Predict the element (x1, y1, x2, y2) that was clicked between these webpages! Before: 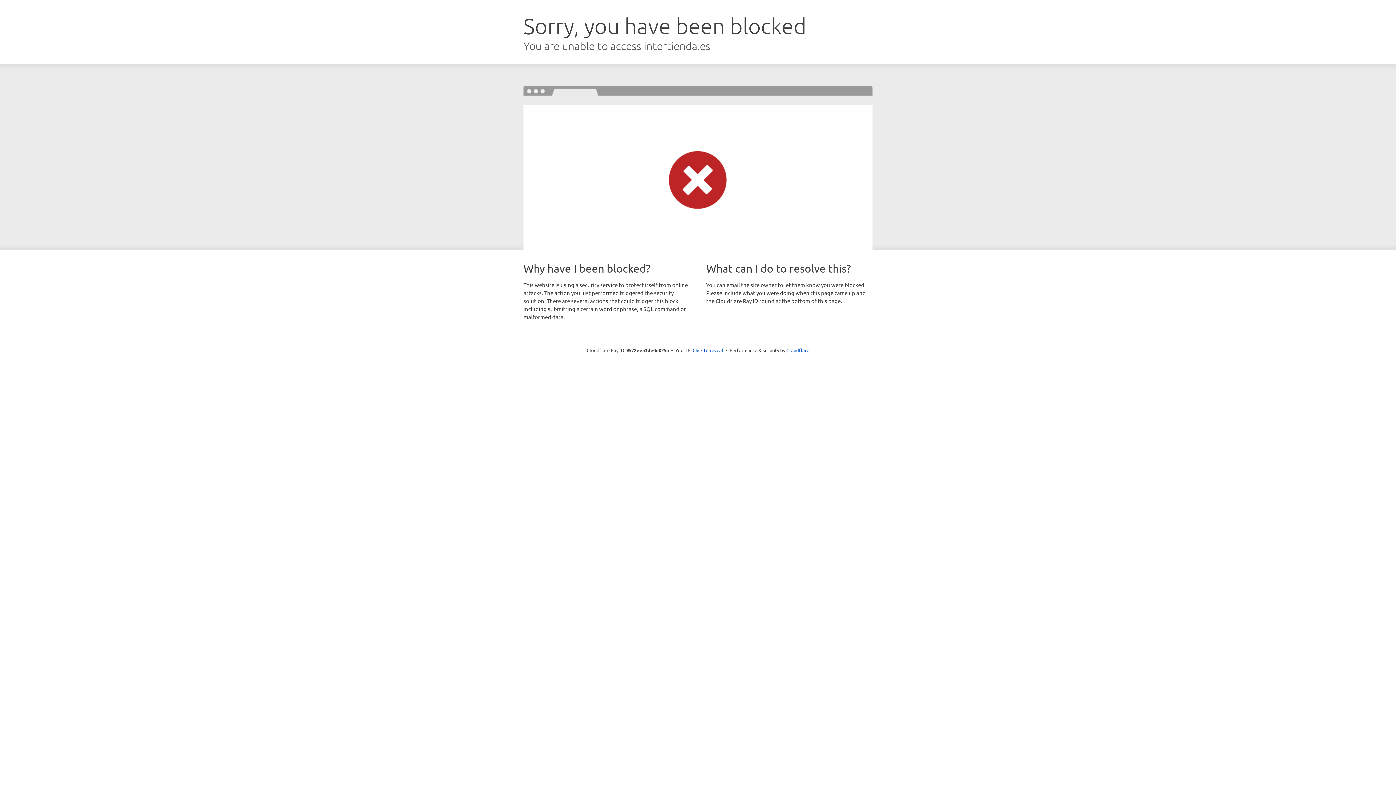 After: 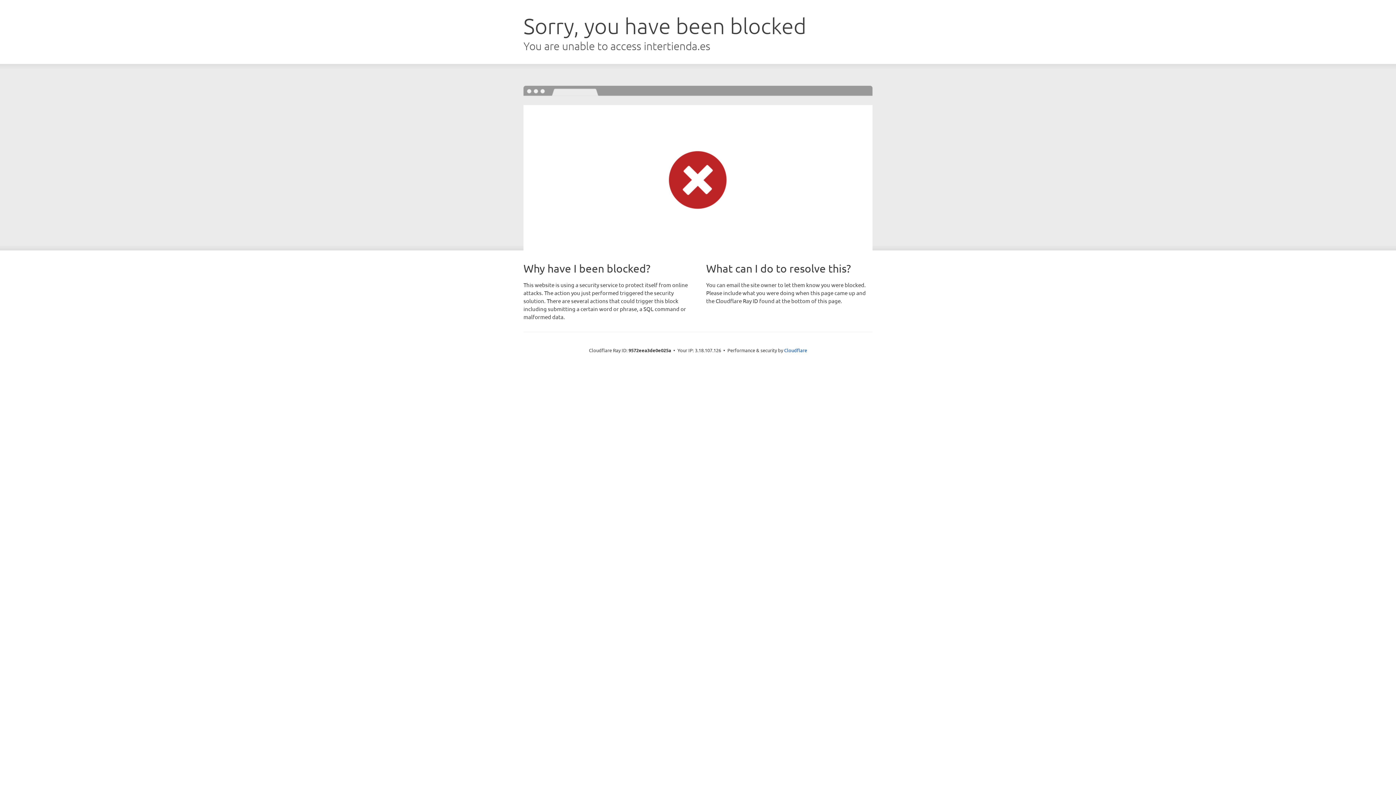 Action: label: Click to reveal bbox: (692, 346, 723, 353)